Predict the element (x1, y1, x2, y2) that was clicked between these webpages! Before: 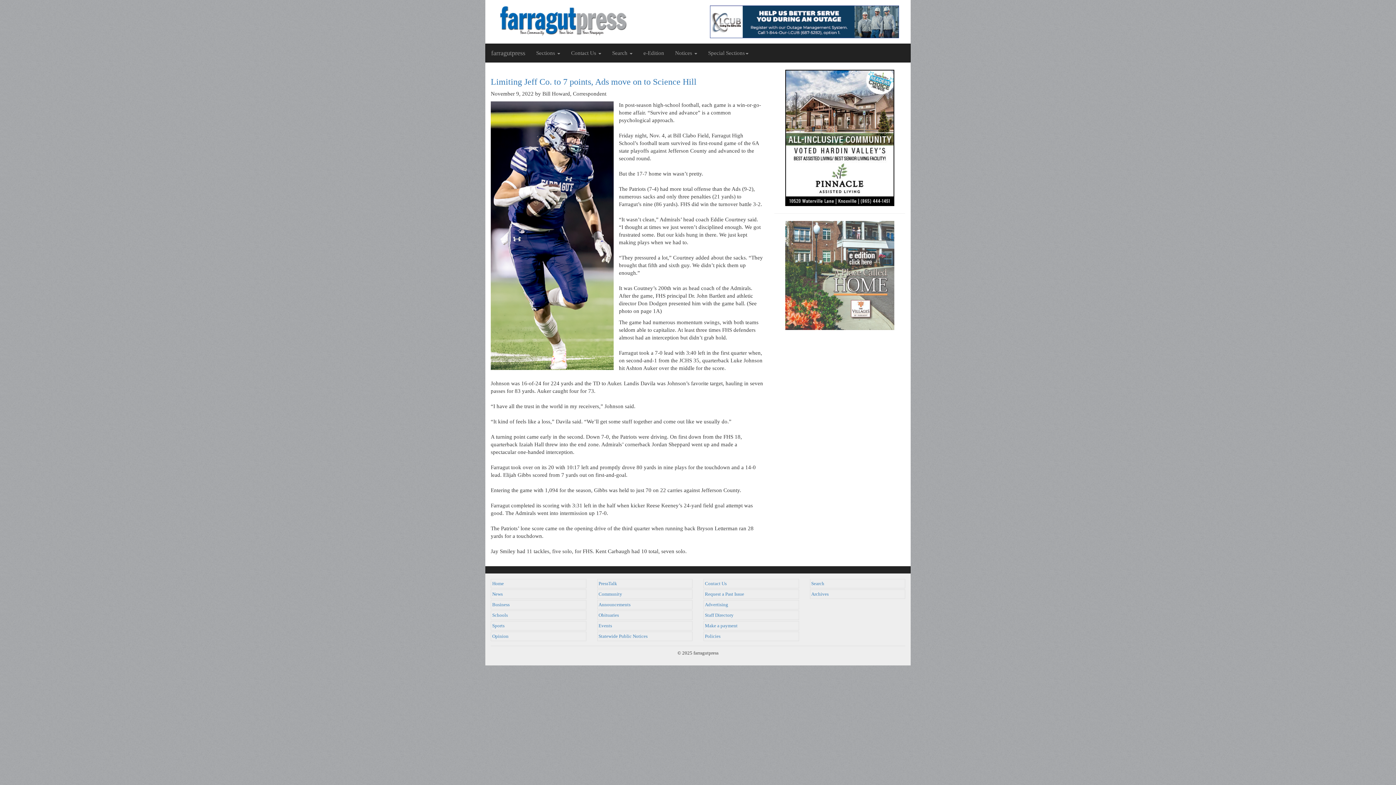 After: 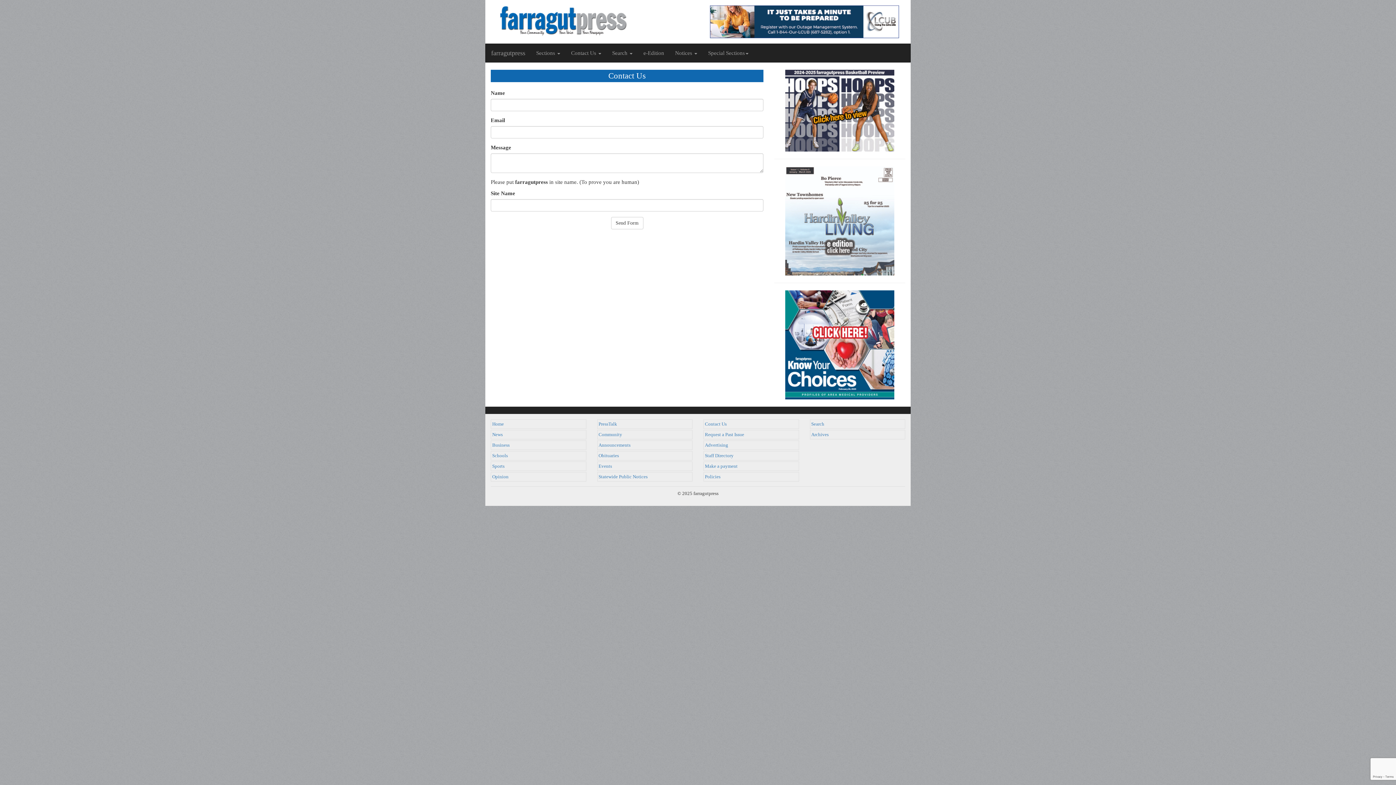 Action: bbox: (705, 581, 726, 586) label: Contact Us